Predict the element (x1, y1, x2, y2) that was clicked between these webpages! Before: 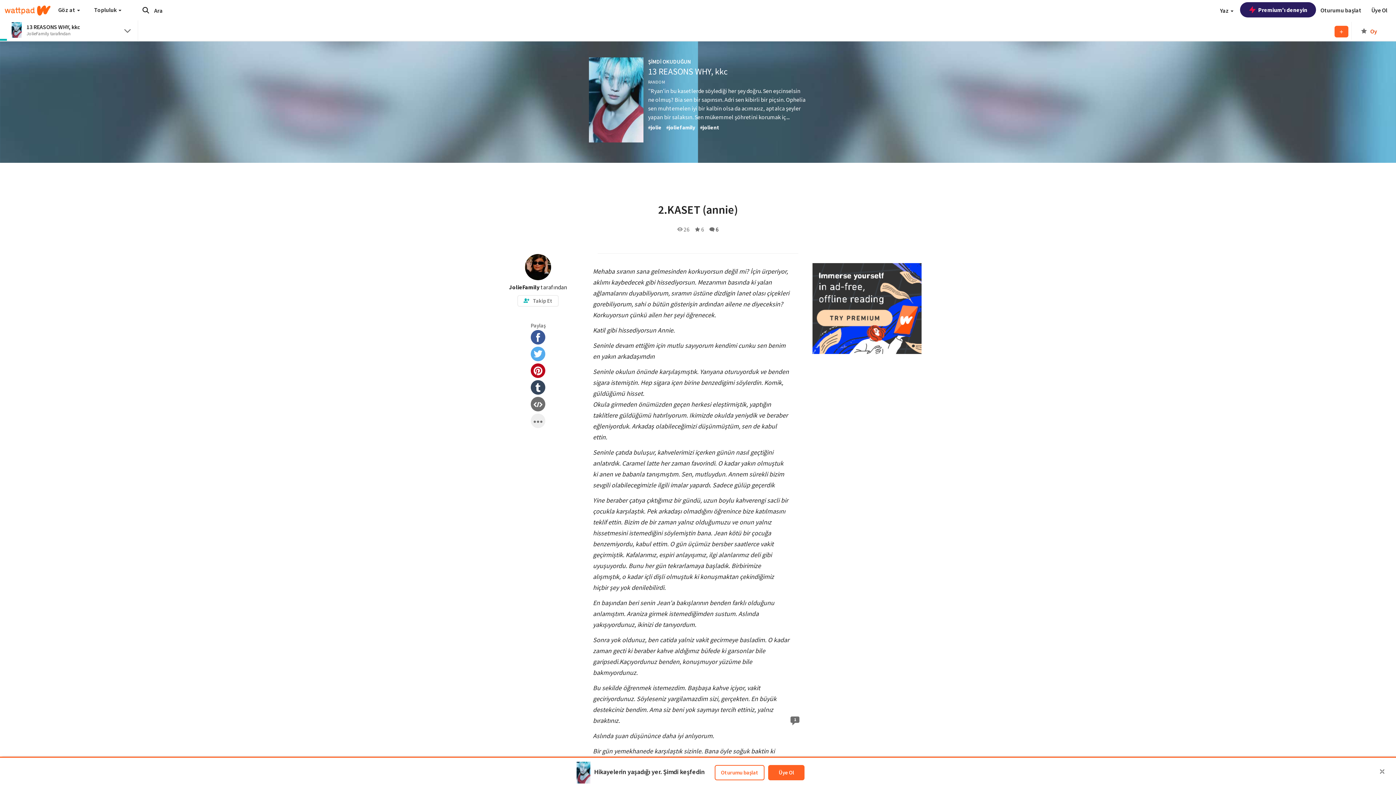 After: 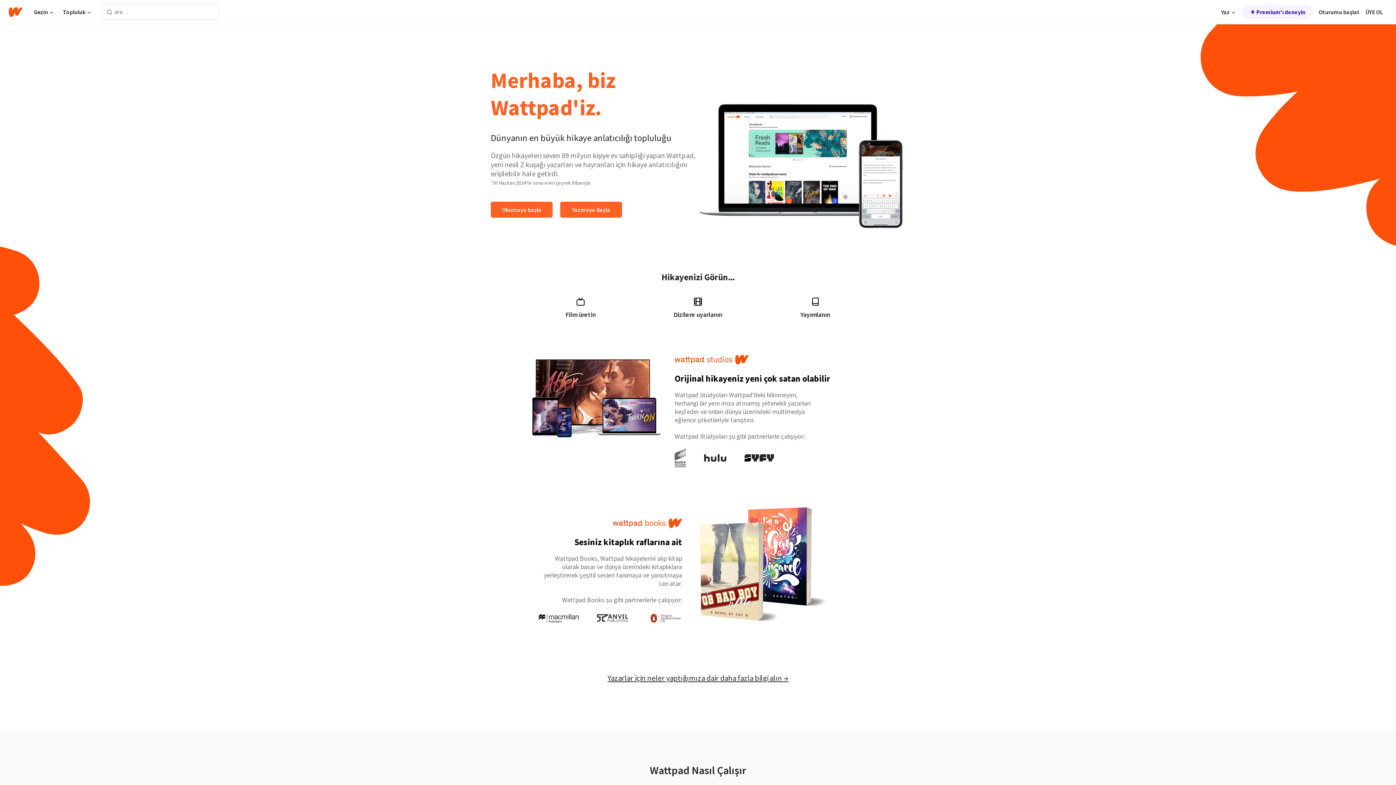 Action: bbox: (4, 0, 50, 20) label: Ana Sayfa